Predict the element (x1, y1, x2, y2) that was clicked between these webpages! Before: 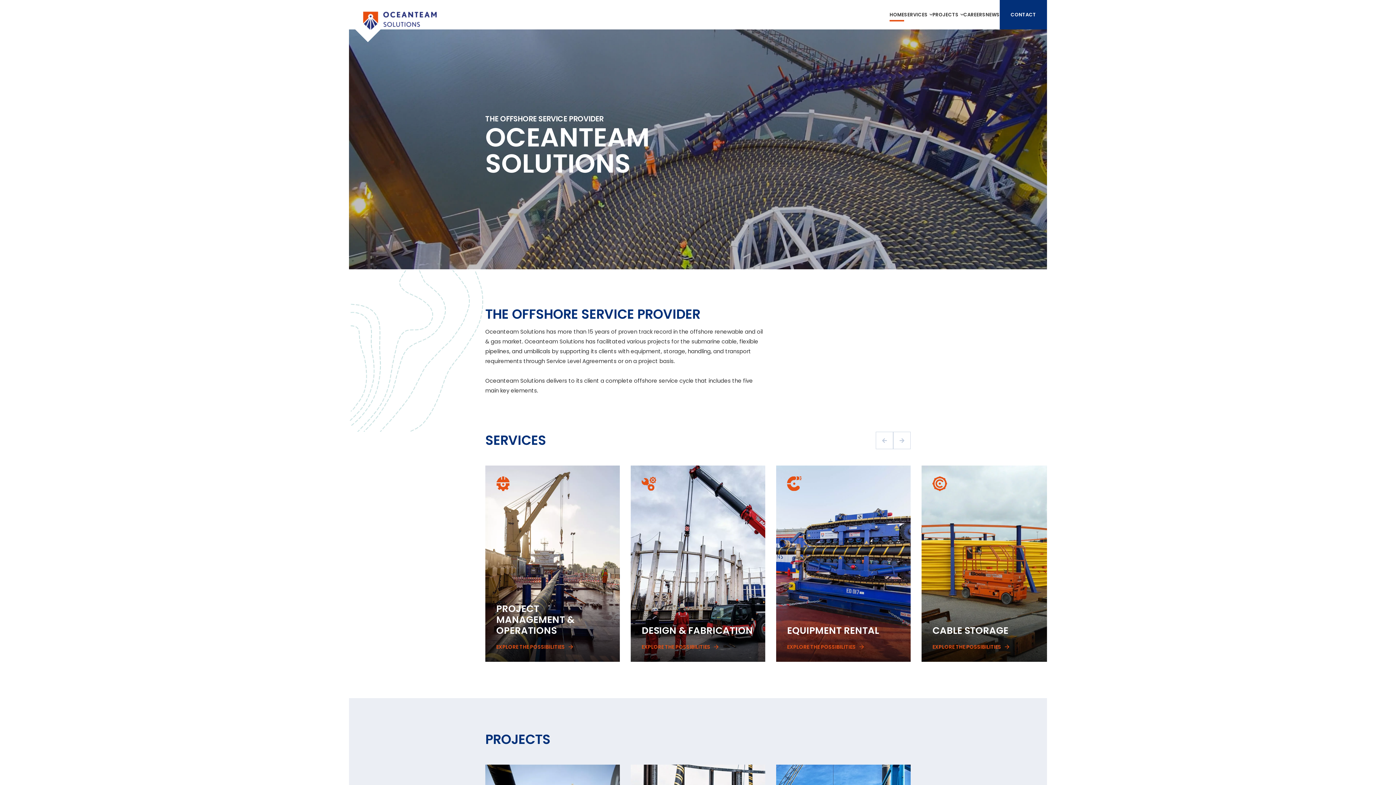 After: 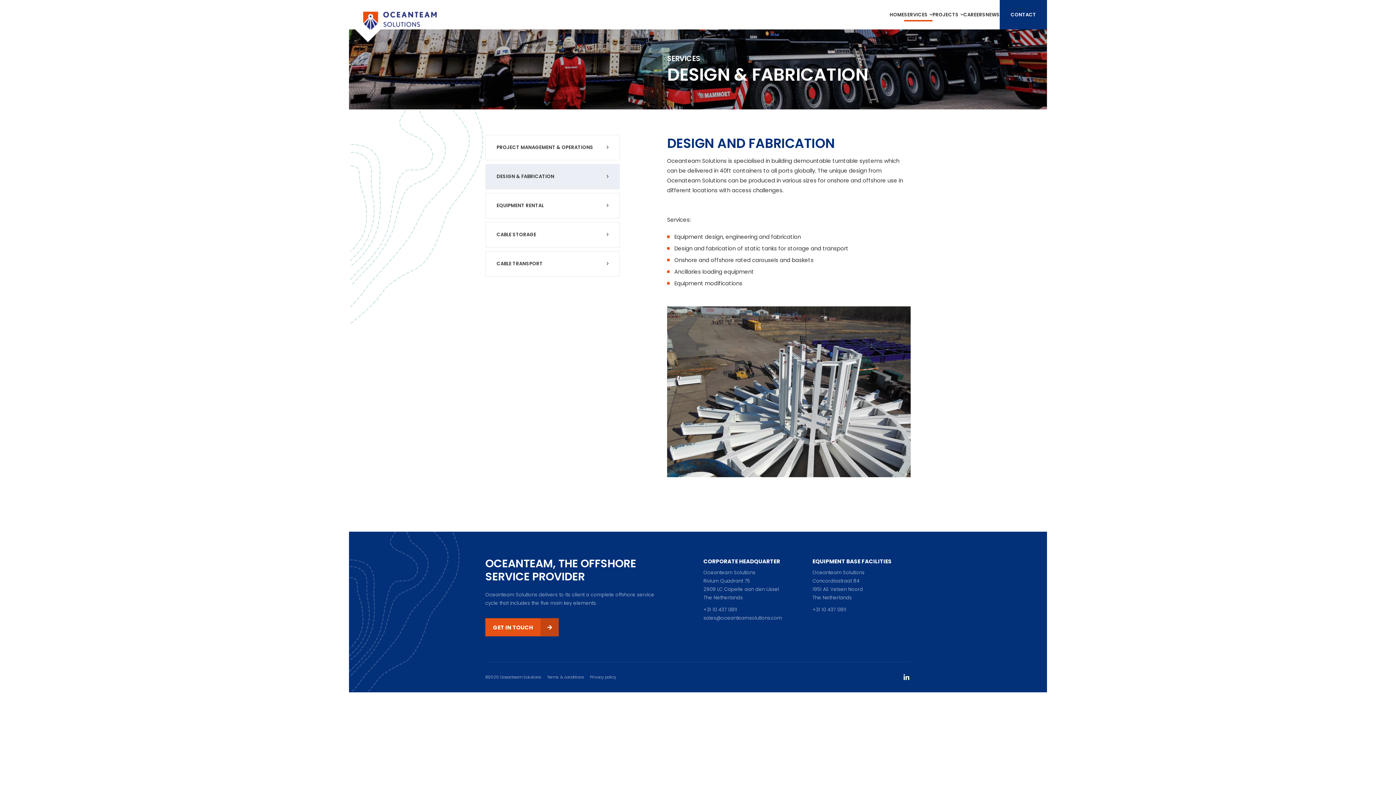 Action: label: DESIGN & FABRICATION
EXPLORE THE POSSIBILITIES bbox: (630, 465, 765, 662)